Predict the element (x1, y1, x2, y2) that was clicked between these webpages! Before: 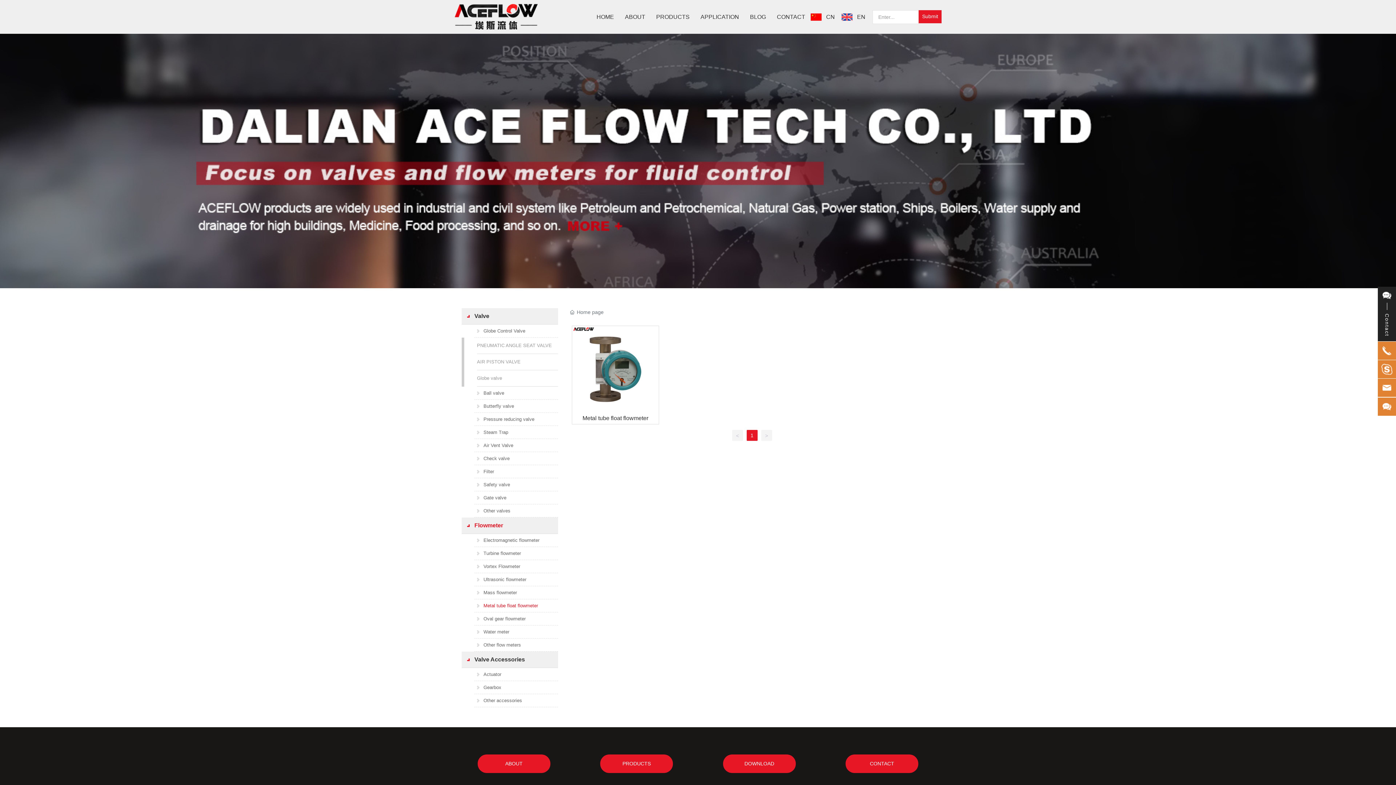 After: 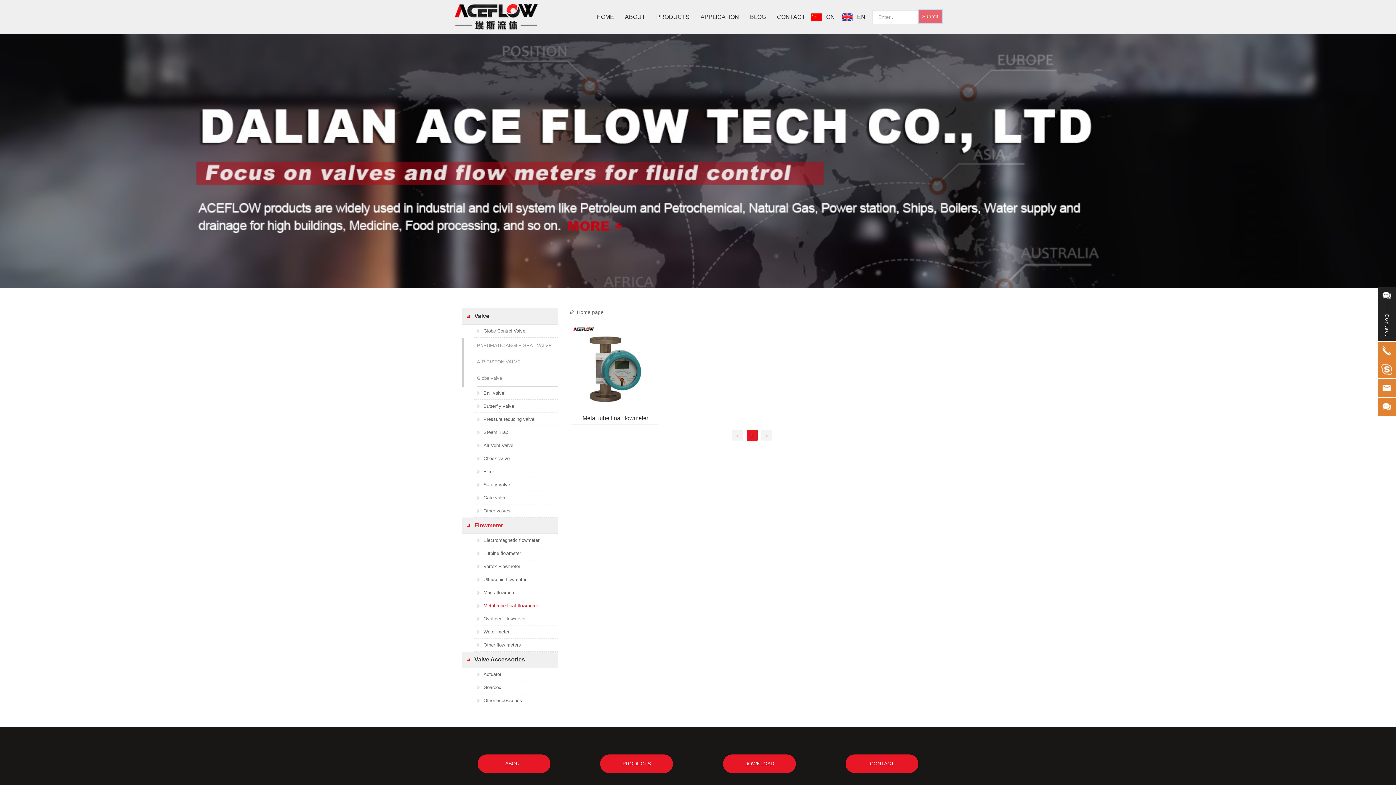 Action: label: Submit bbox: (919, 10, 941, 23)